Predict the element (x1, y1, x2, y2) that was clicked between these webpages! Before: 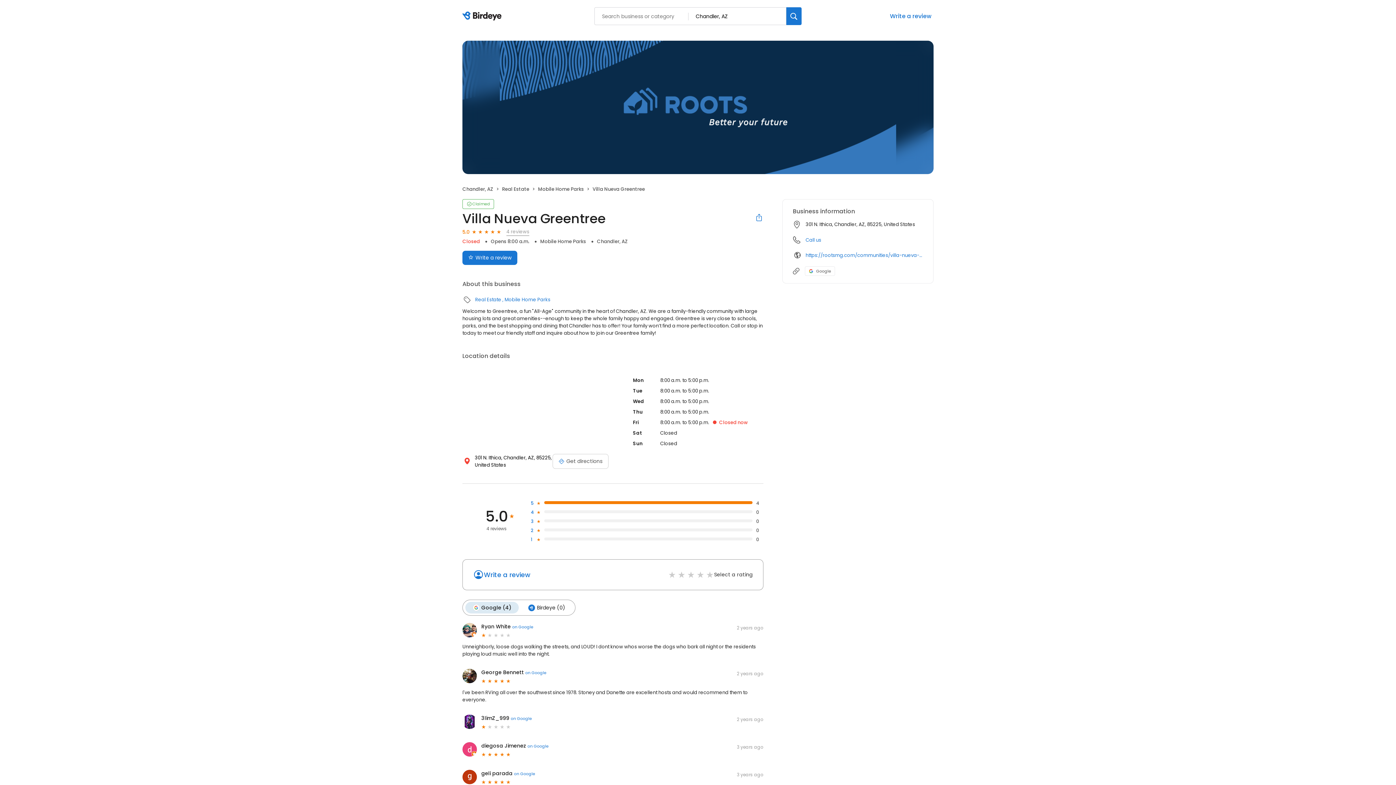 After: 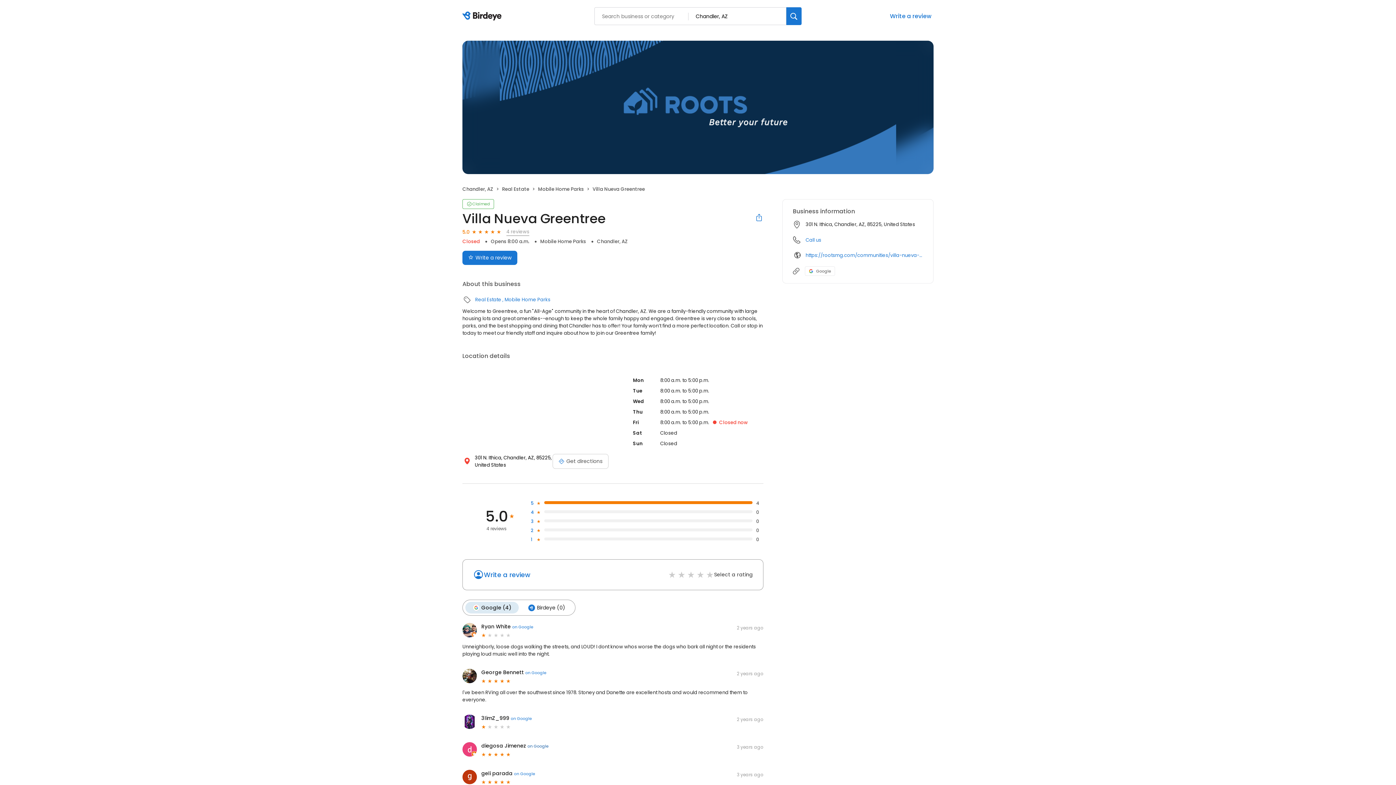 Action: label: on Google bbox: (527, 743, 548, 749)